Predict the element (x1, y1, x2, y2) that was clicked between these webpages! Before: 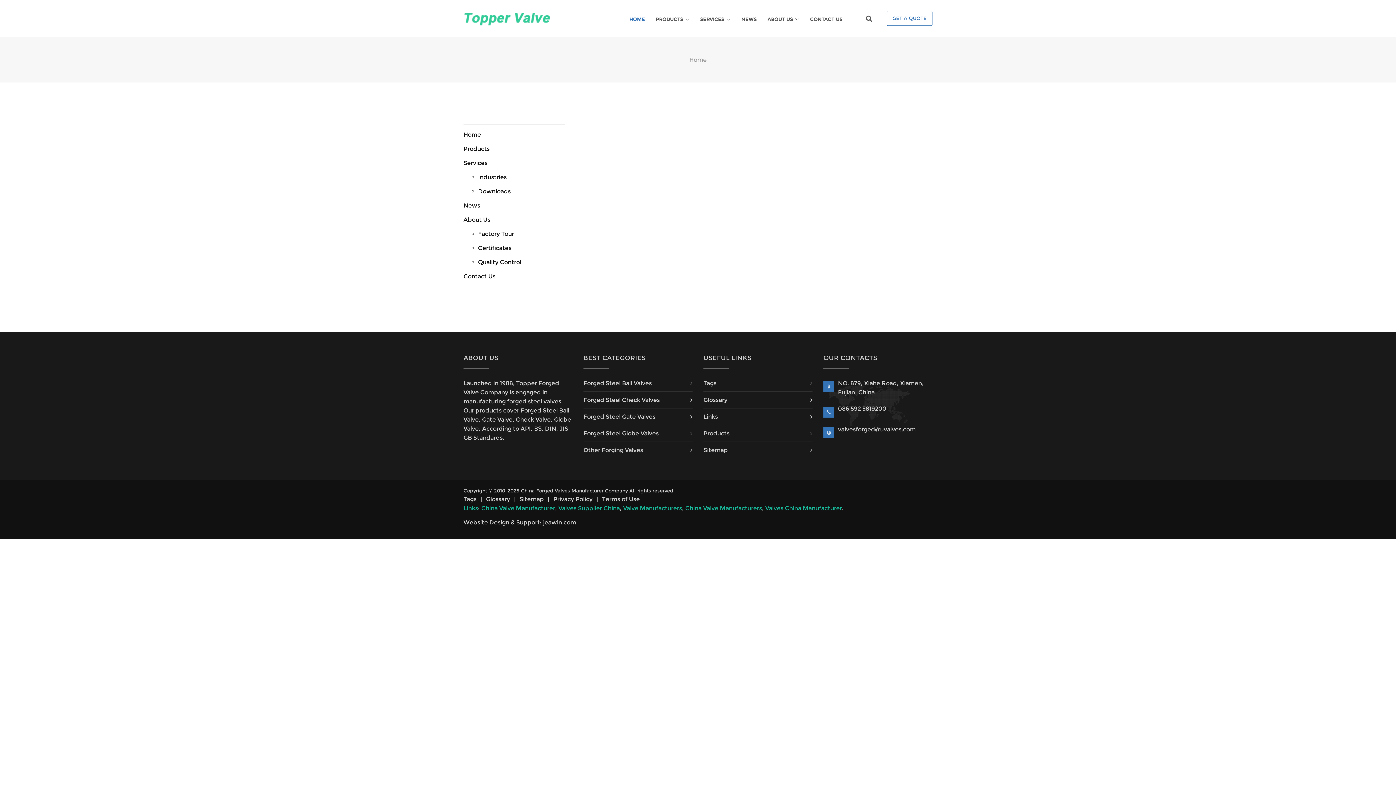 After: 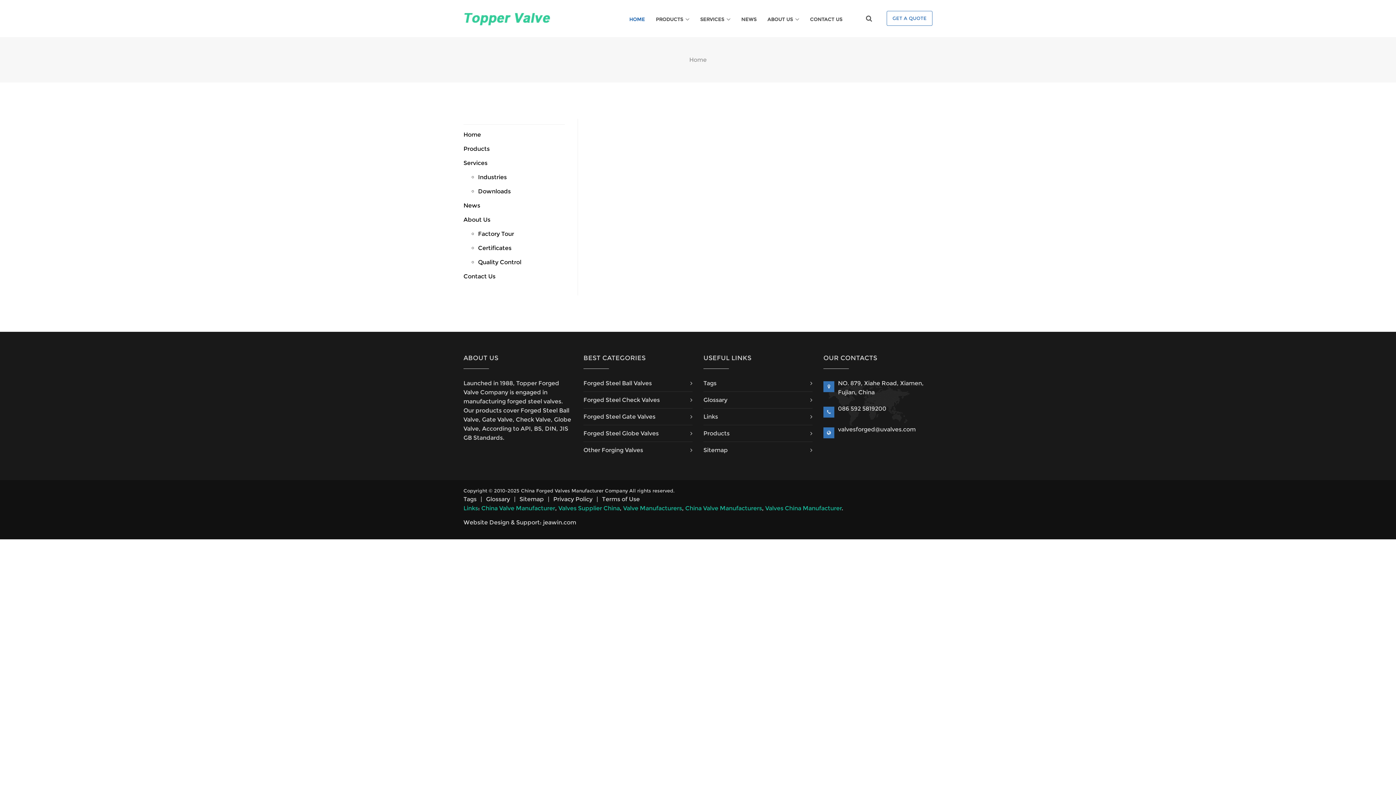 Action: bbox: (463, 6, 550, 30)